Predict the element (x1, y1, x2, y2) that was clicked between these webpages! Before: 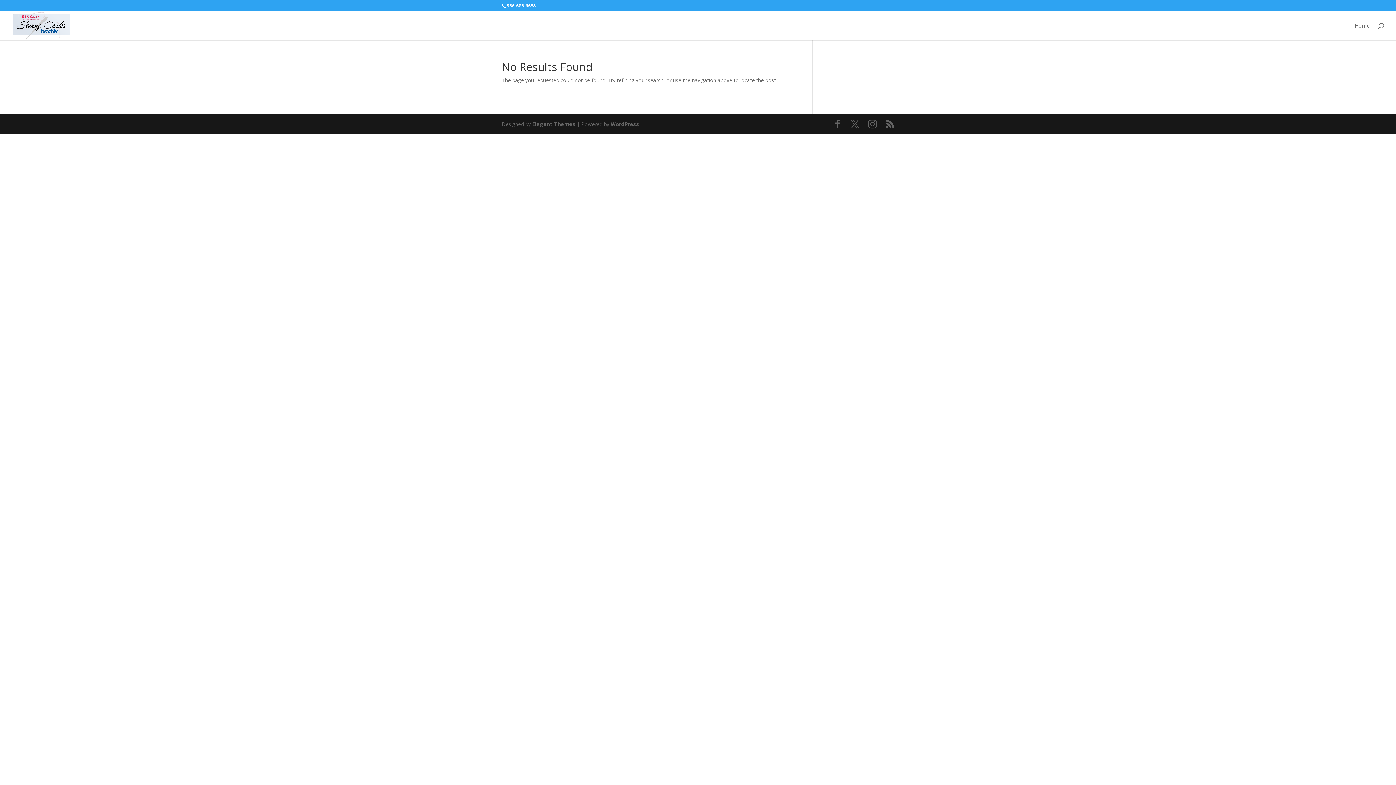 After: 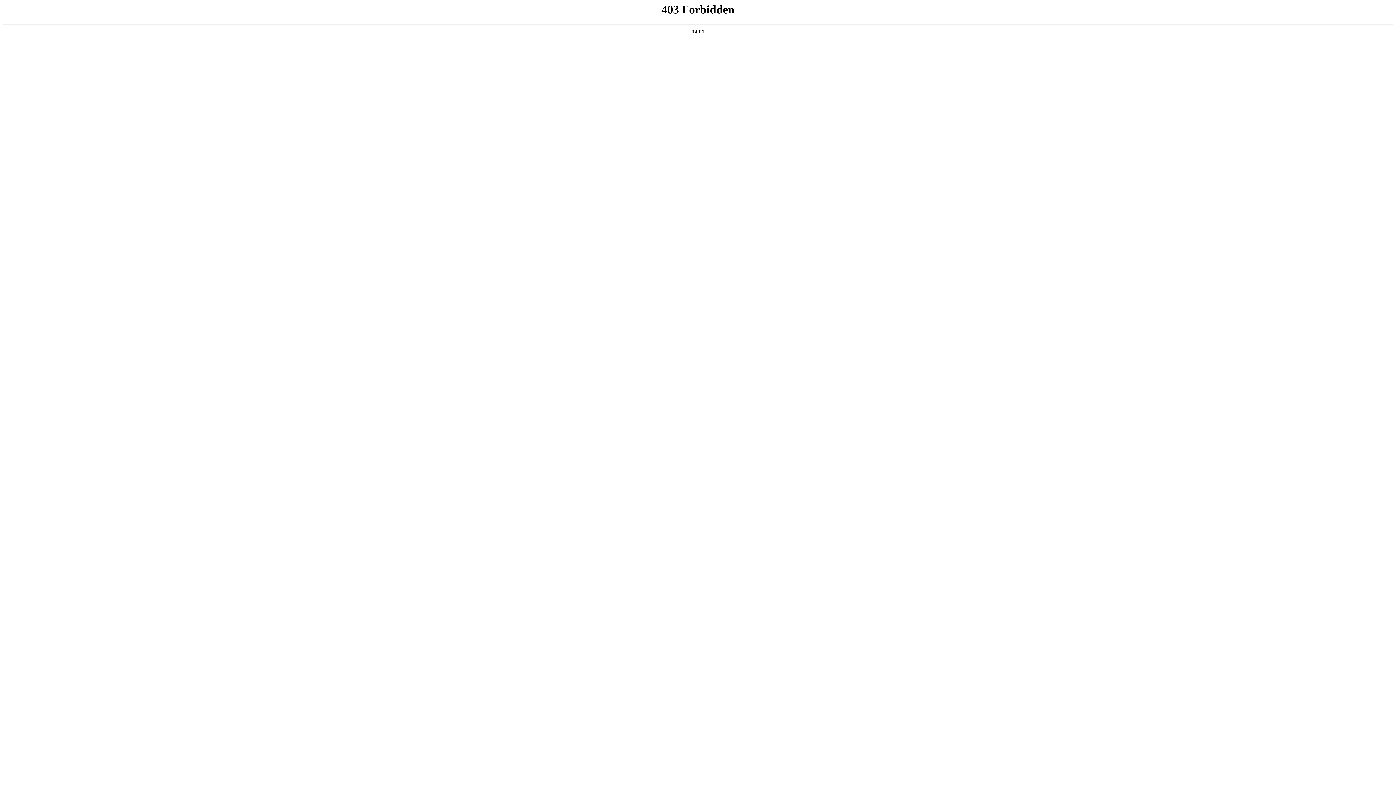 Action: bbox: (610, 120, 639, 127) label: WordPress